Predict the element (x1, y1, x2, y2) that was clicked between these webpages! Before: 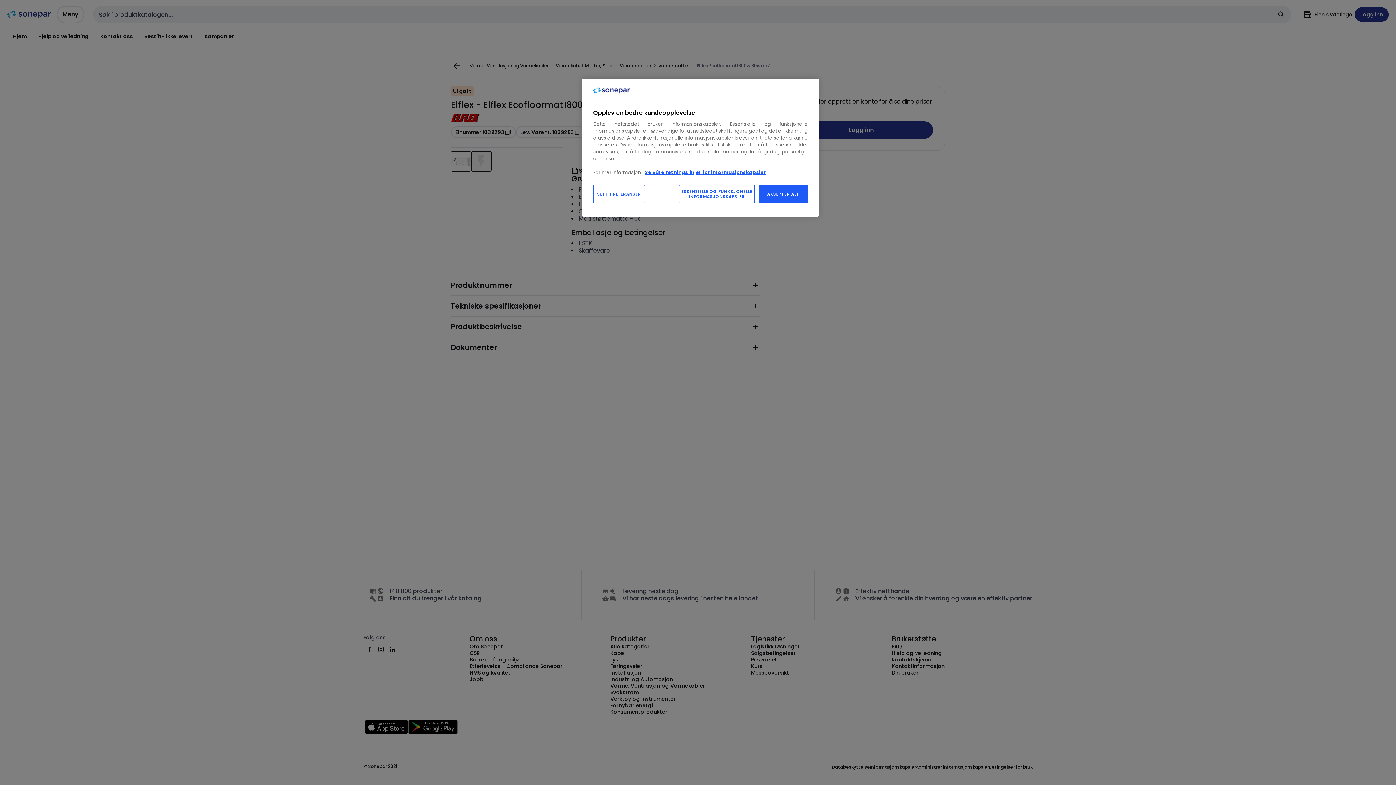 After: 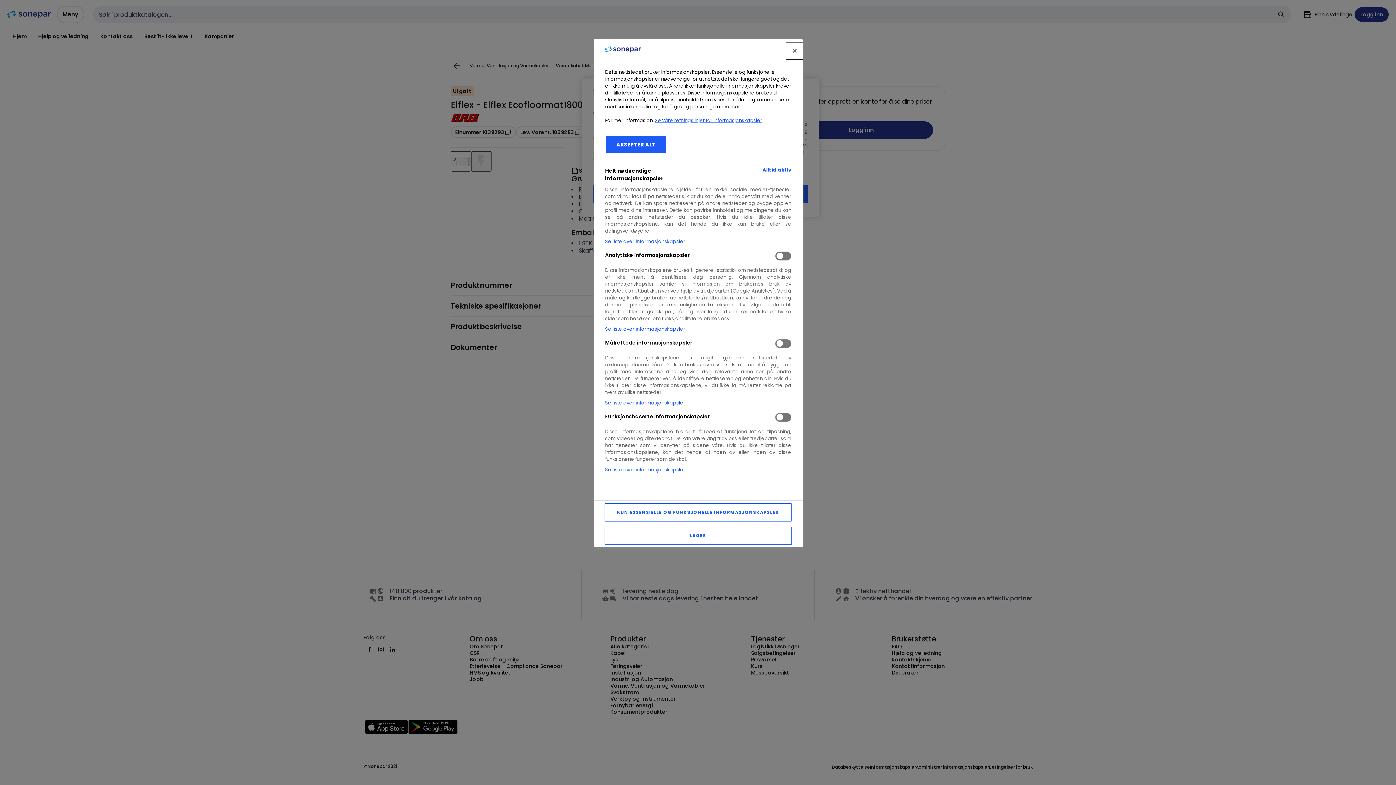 Action: label: SETT PREFERANSER bbox: (593, 185, 645, 203)